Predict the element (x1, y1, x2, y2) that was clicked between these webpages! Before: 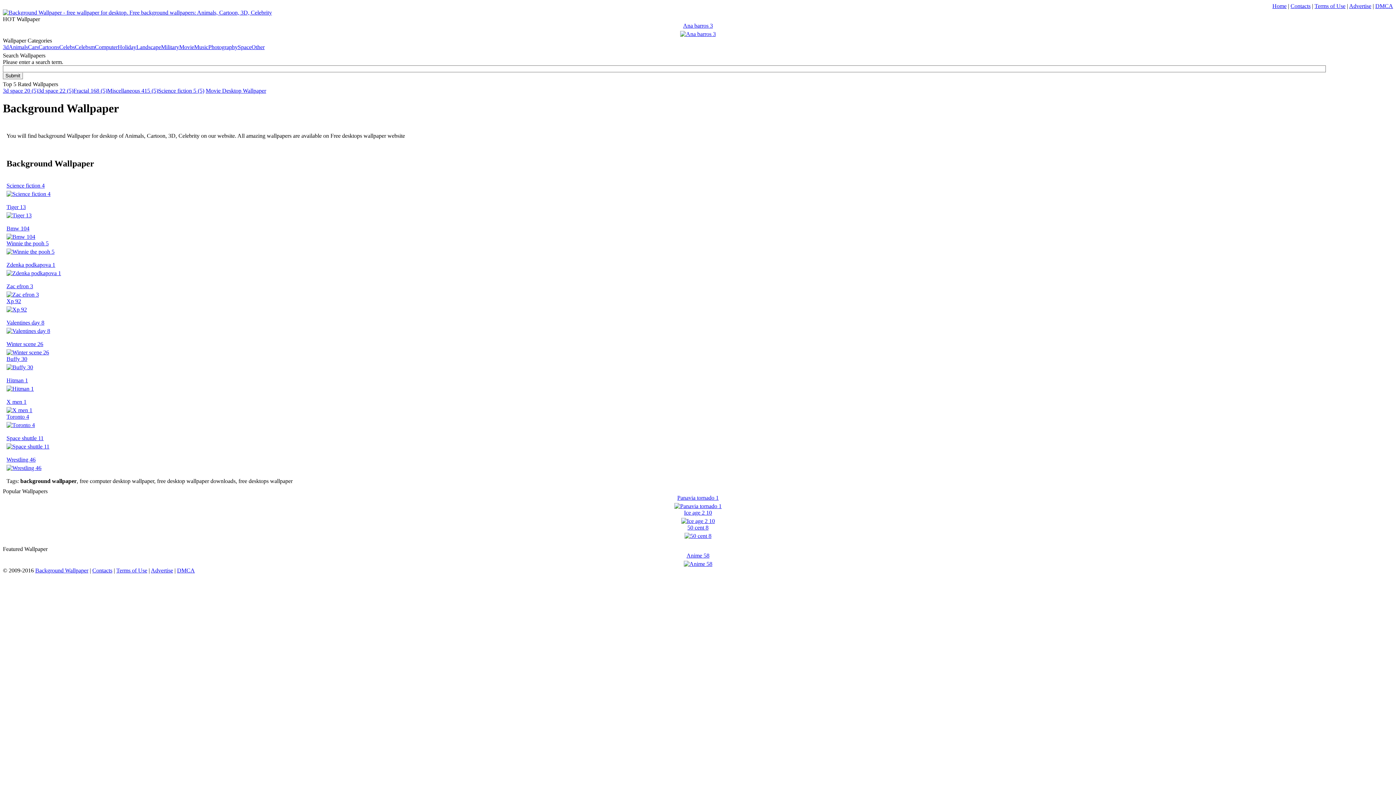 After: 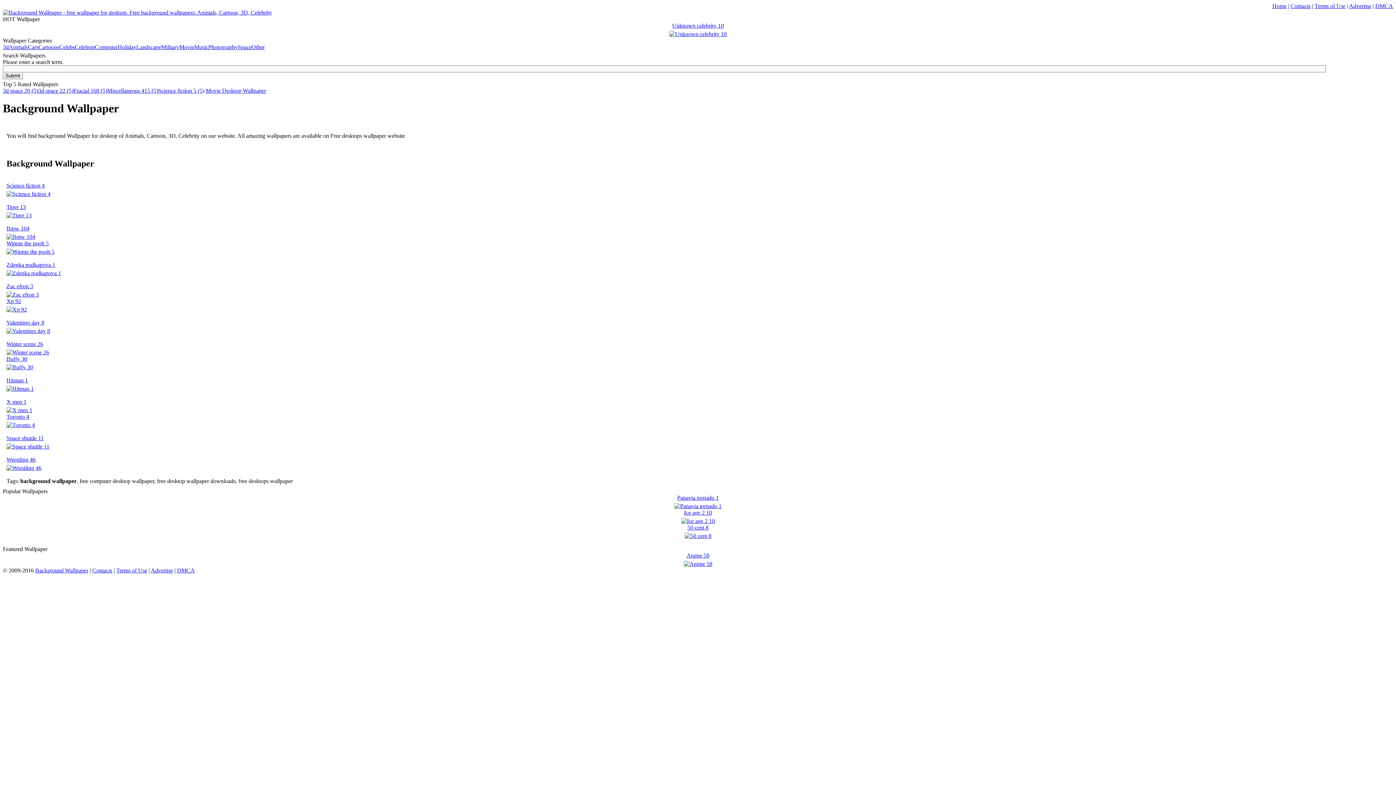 Action: label: Panavia tornado 1 bbox: (677, 494, 718, 500)